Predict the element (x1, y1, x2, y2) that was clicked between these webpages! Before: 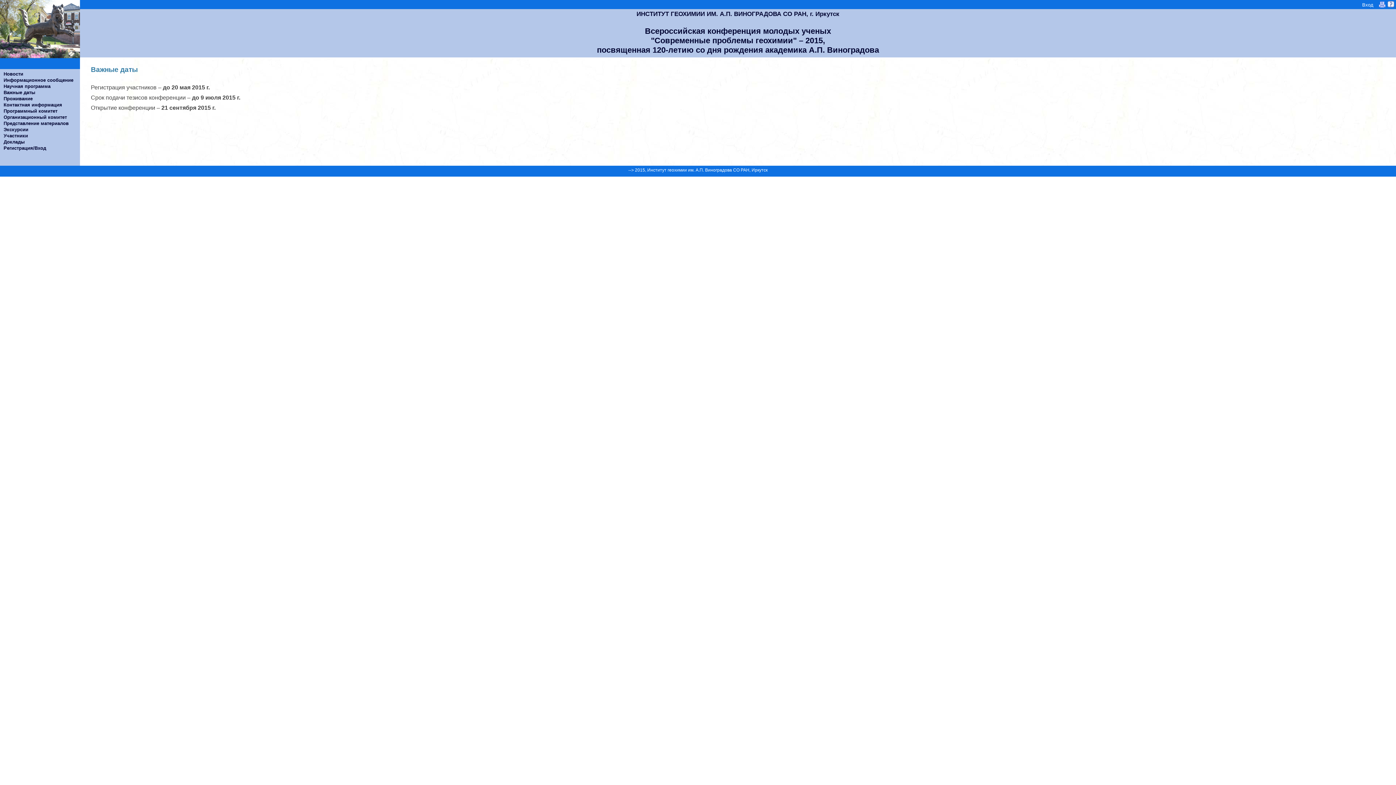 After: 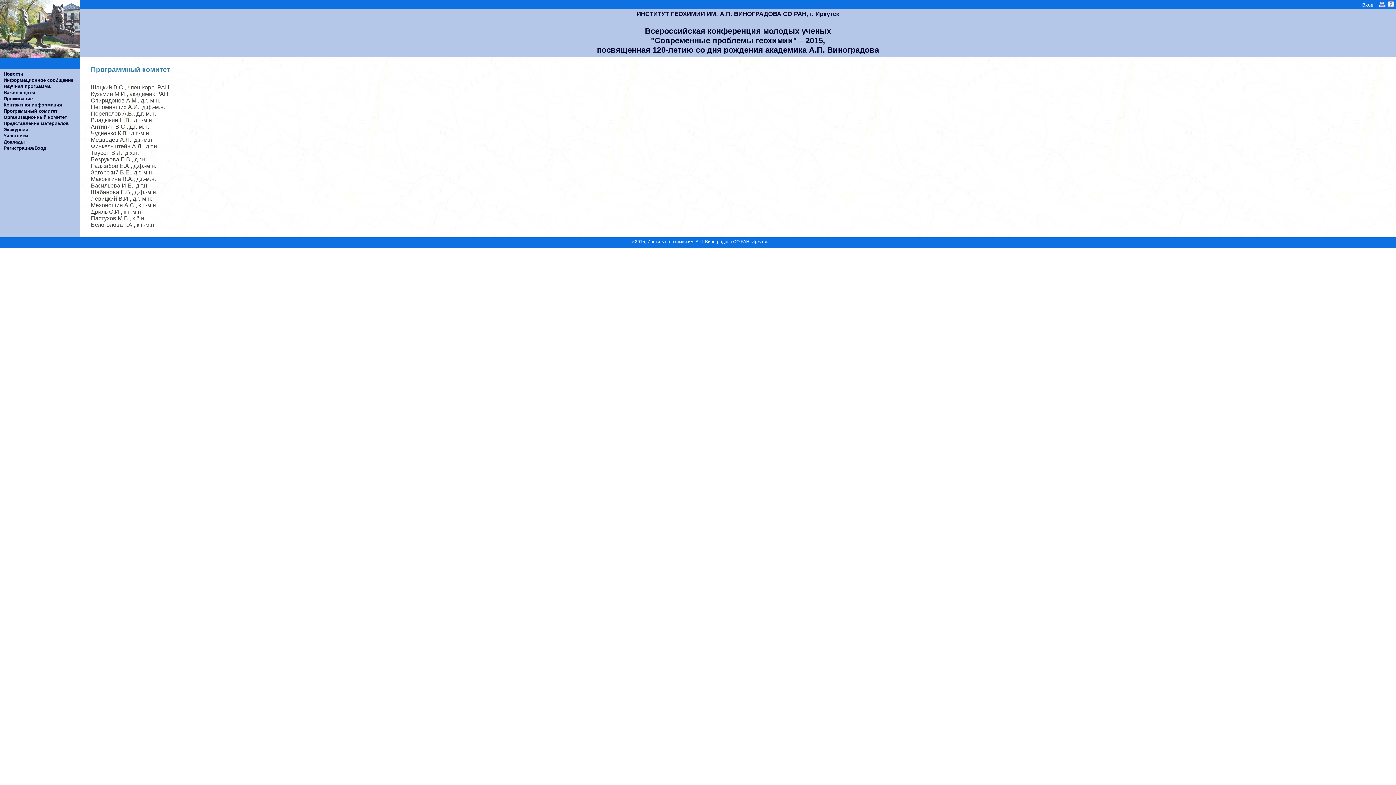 Action: label: Программный комитет bbox: (0, 108, 80, 114)